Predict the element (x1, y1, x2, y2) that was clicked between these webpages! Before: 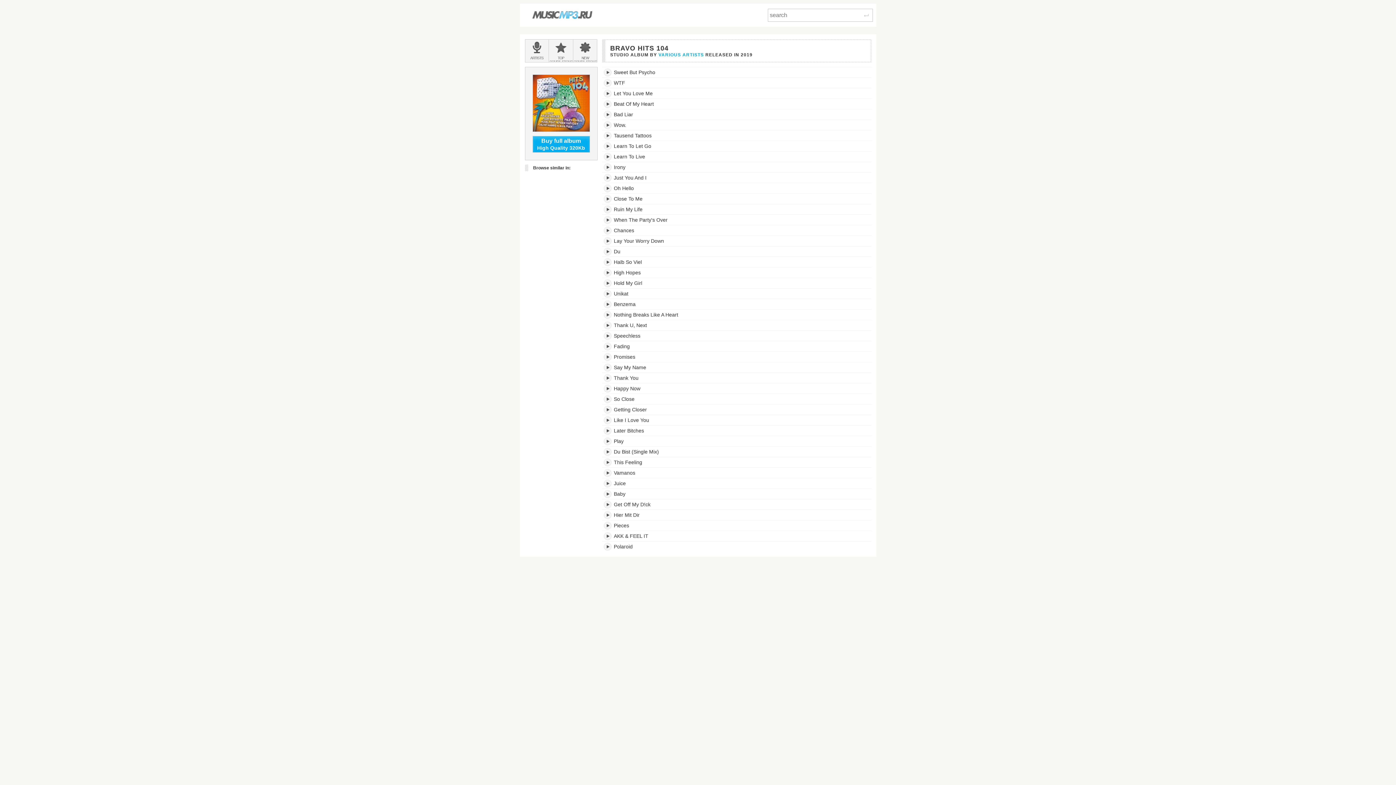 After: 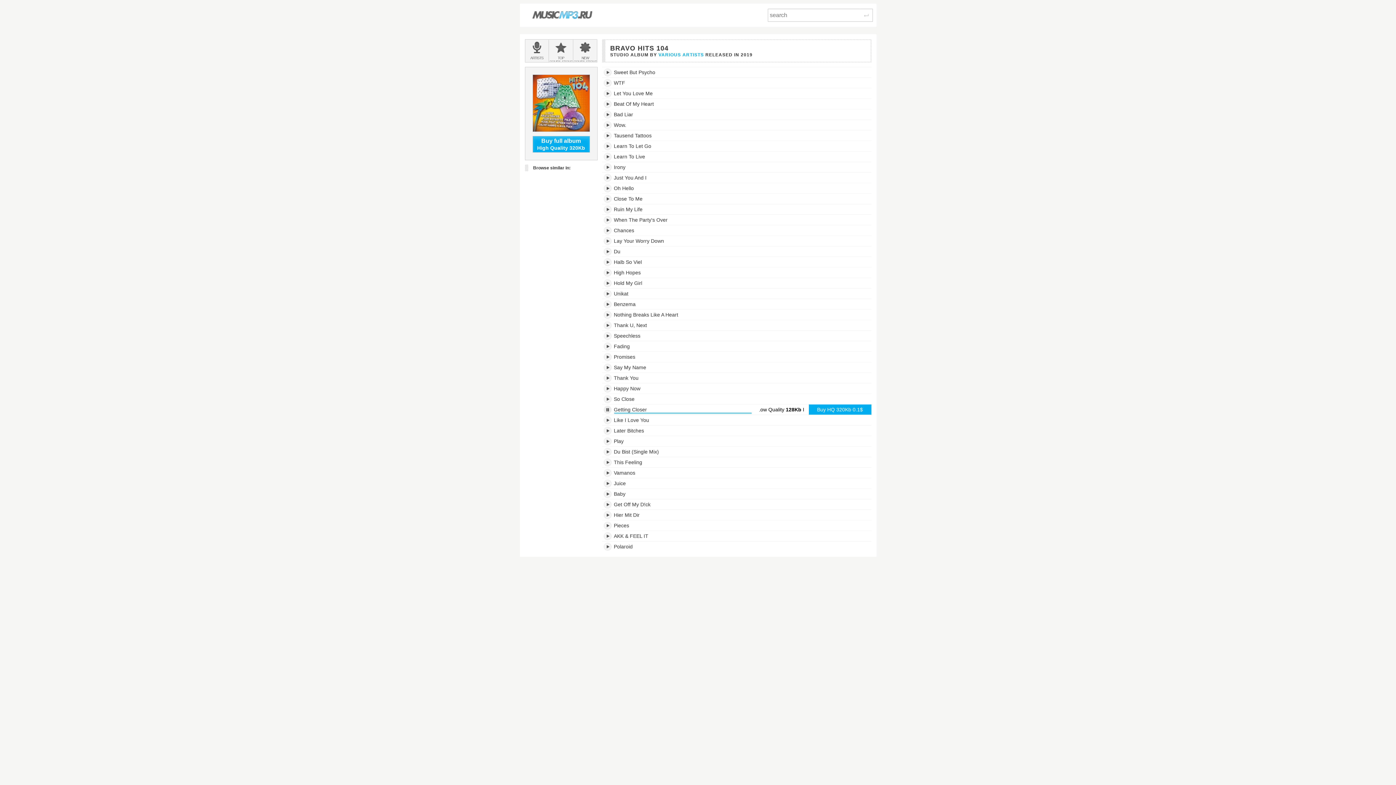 Action: bbox: (603, 405, 612, 413)